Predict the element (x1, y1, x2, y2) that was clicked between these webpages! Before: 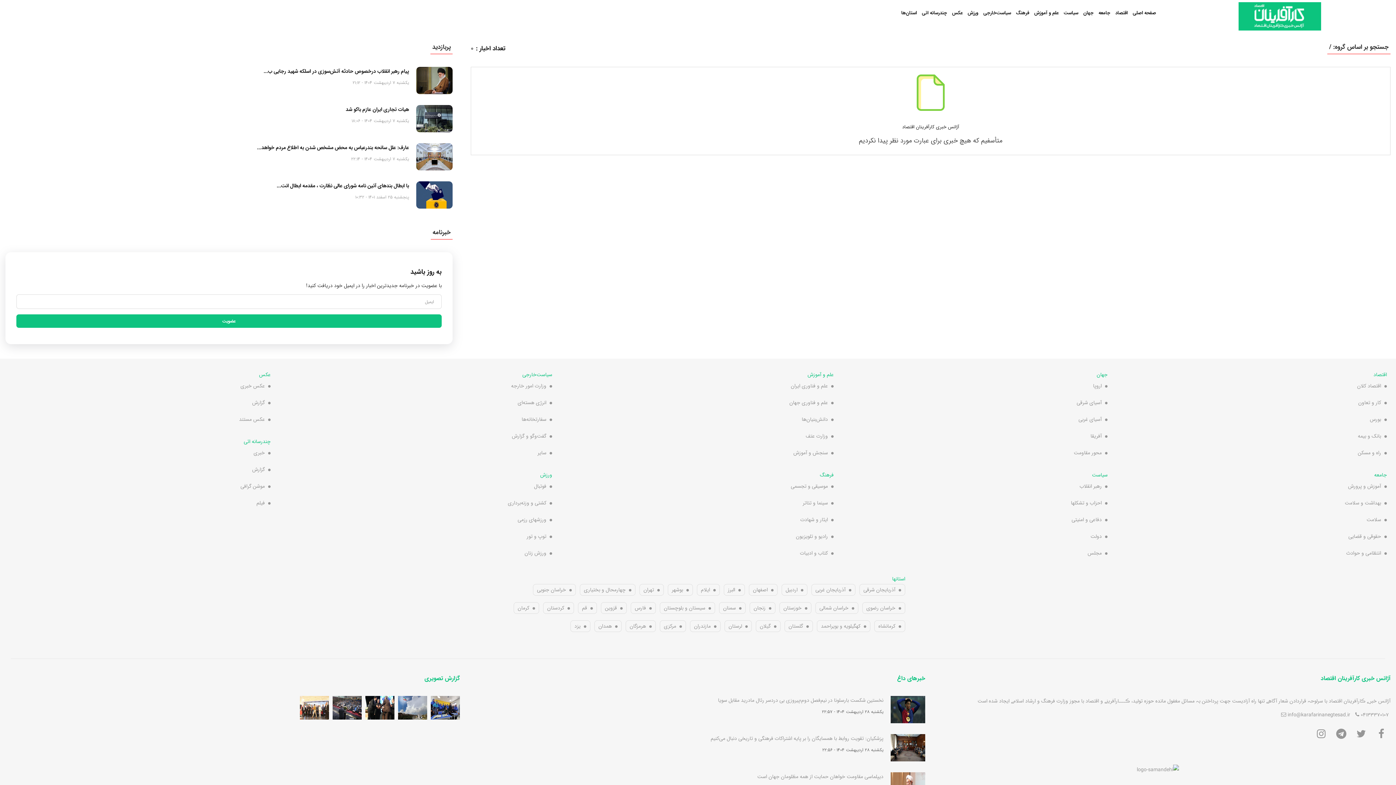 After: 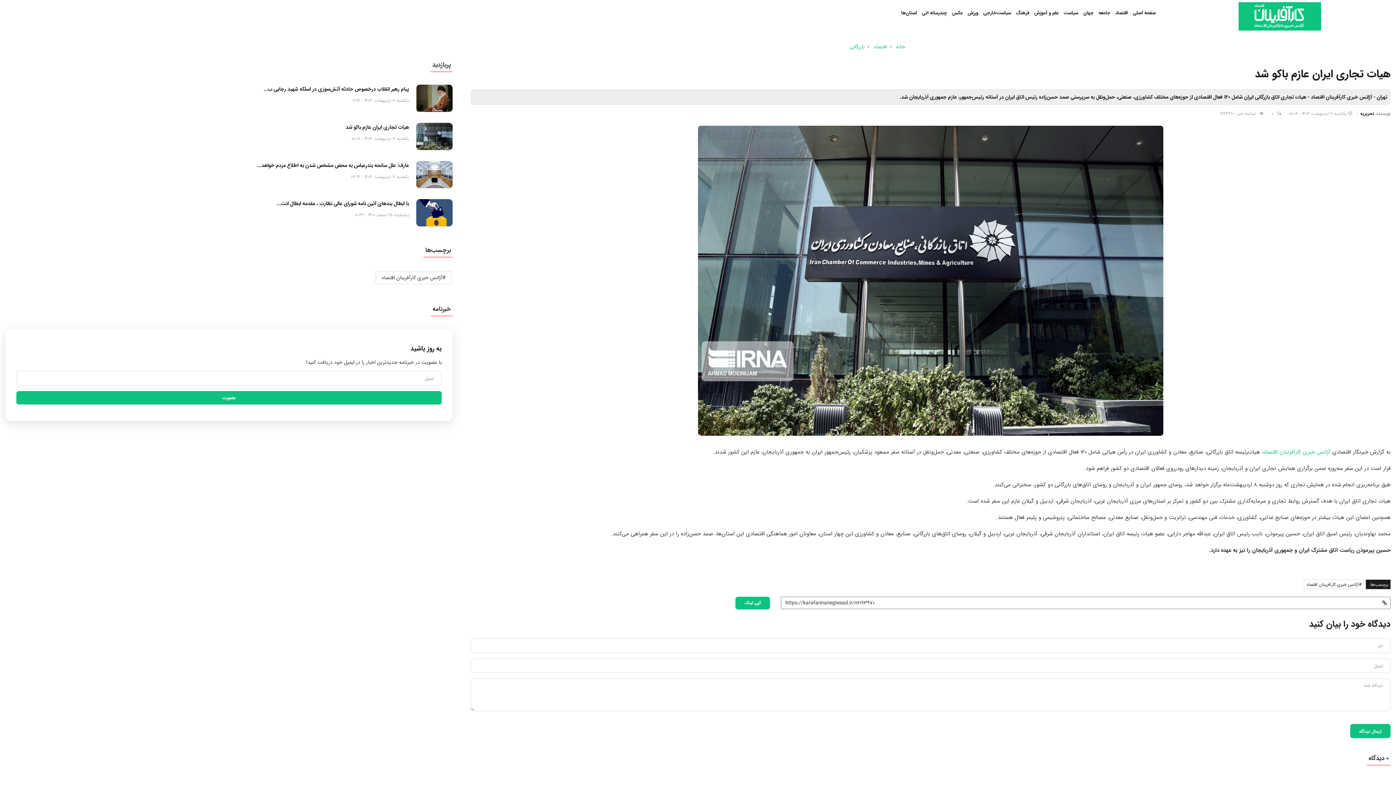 Action: bbox: (416, 105, 452, 132)